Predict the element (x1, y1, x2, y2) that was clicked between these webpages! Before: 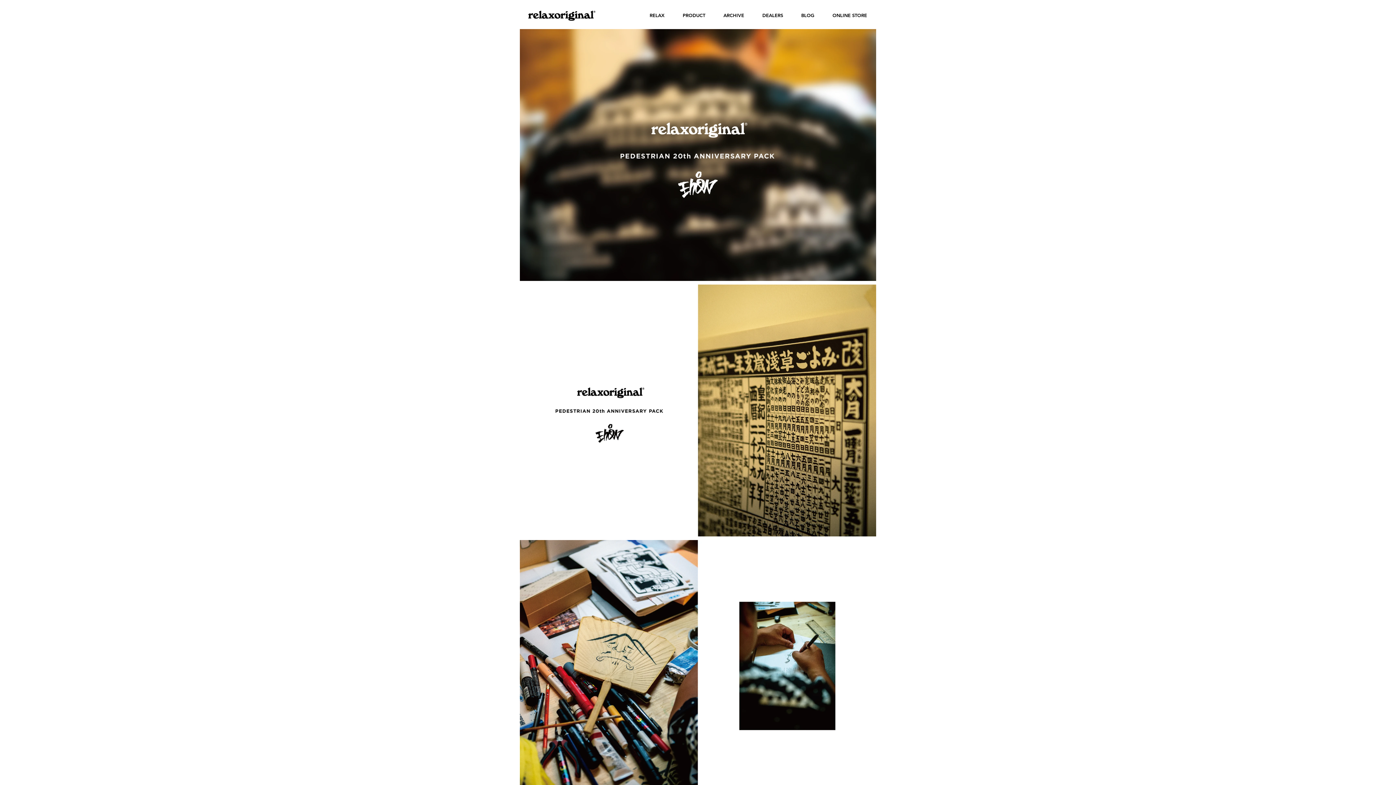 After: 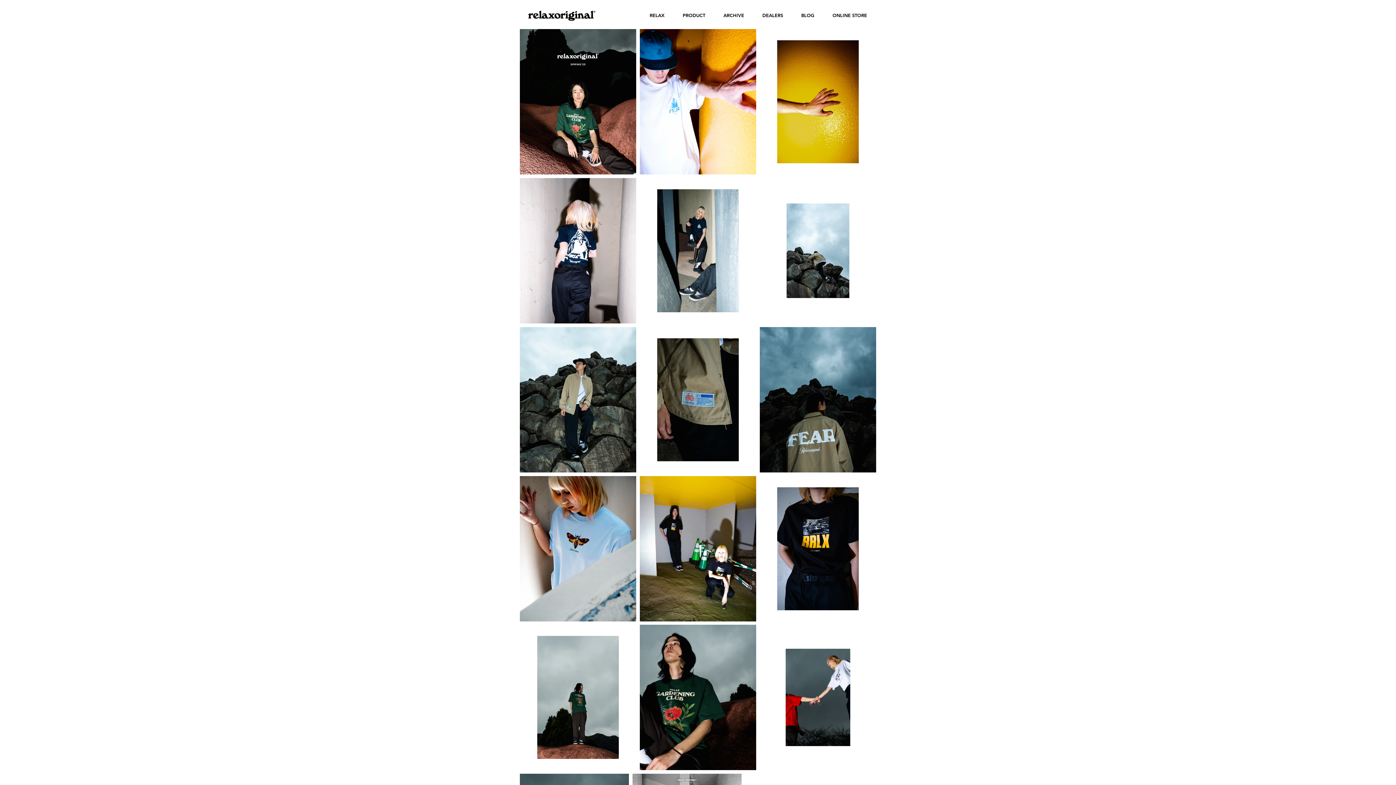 Action: bbox: (520, 9, 604, 21)